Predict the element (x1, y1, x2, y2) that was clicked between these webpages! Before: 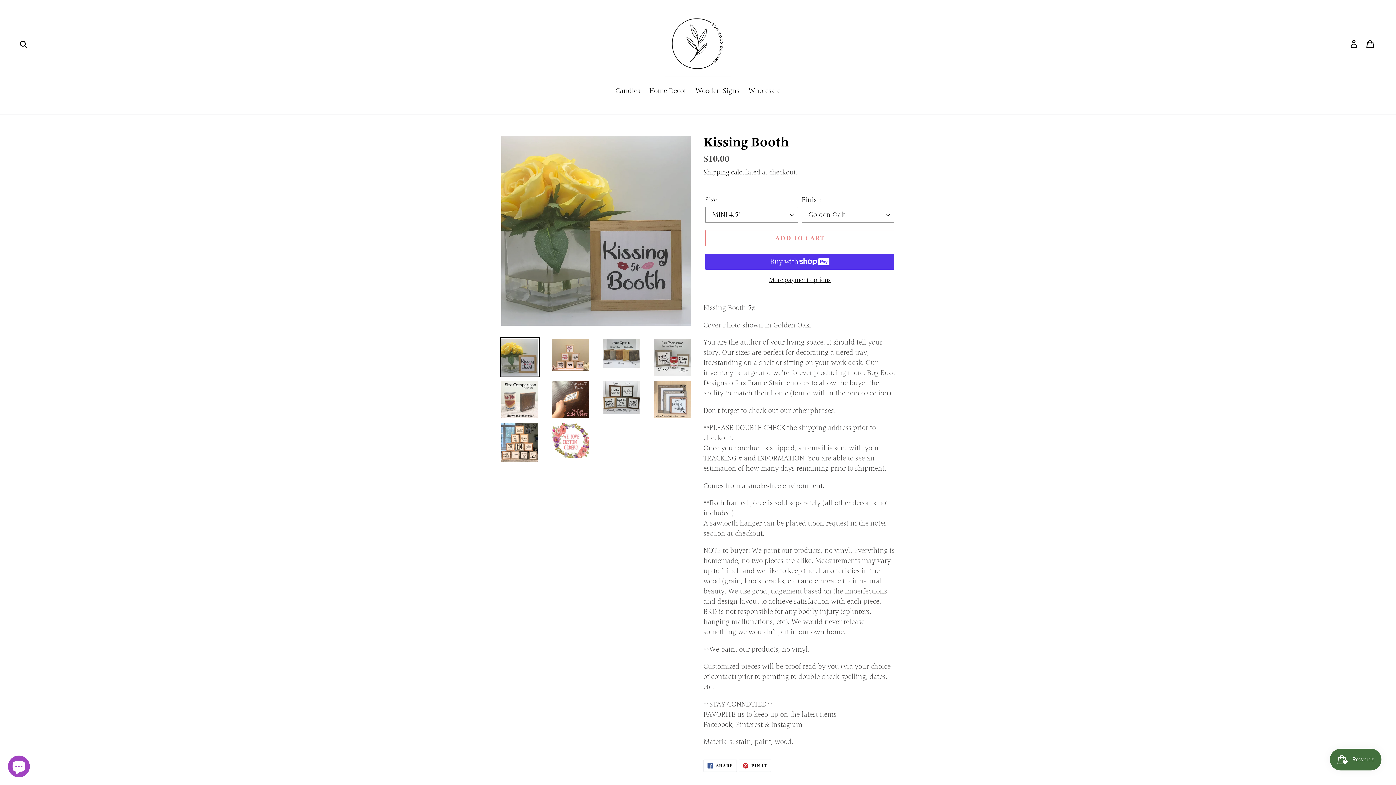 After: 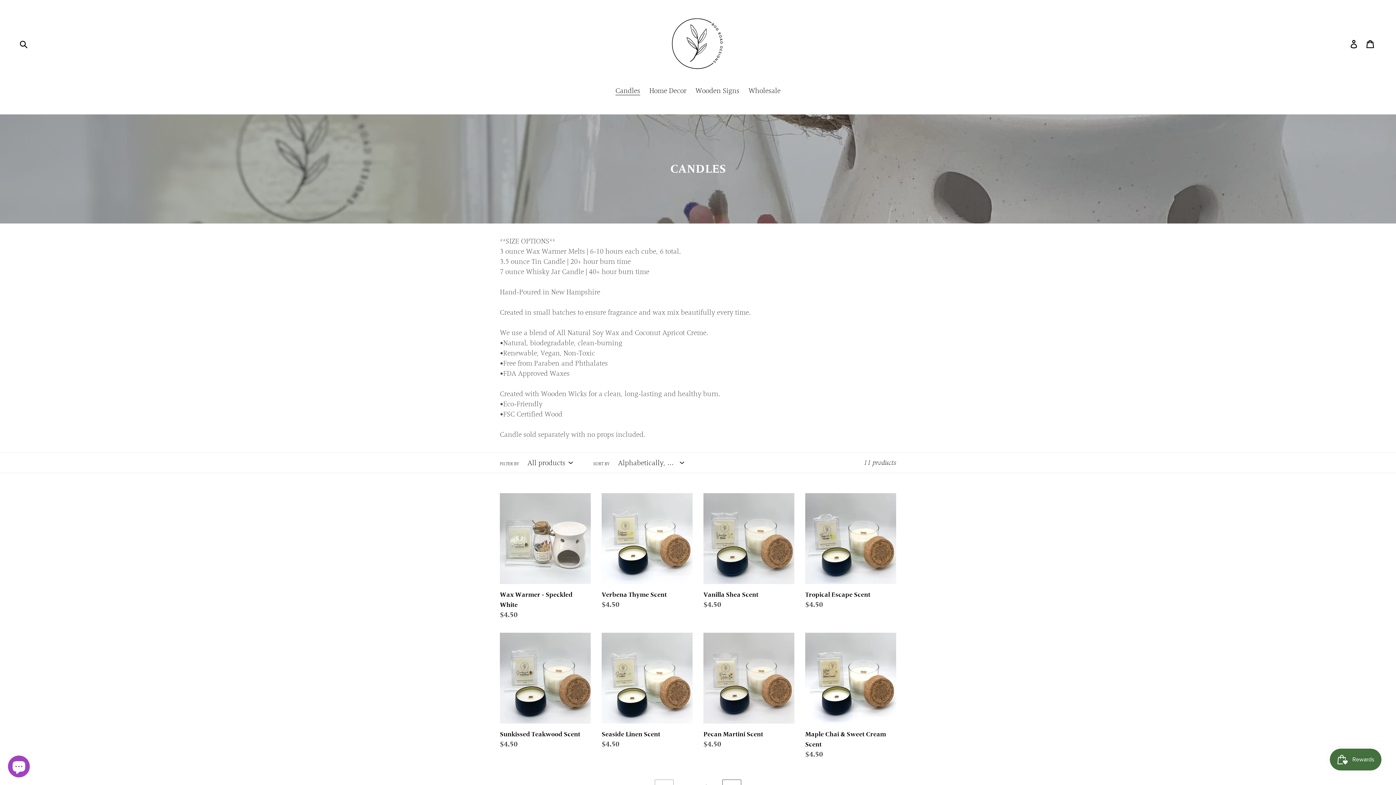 Action: bbox: (612, 85, 644, 97) label: Candles